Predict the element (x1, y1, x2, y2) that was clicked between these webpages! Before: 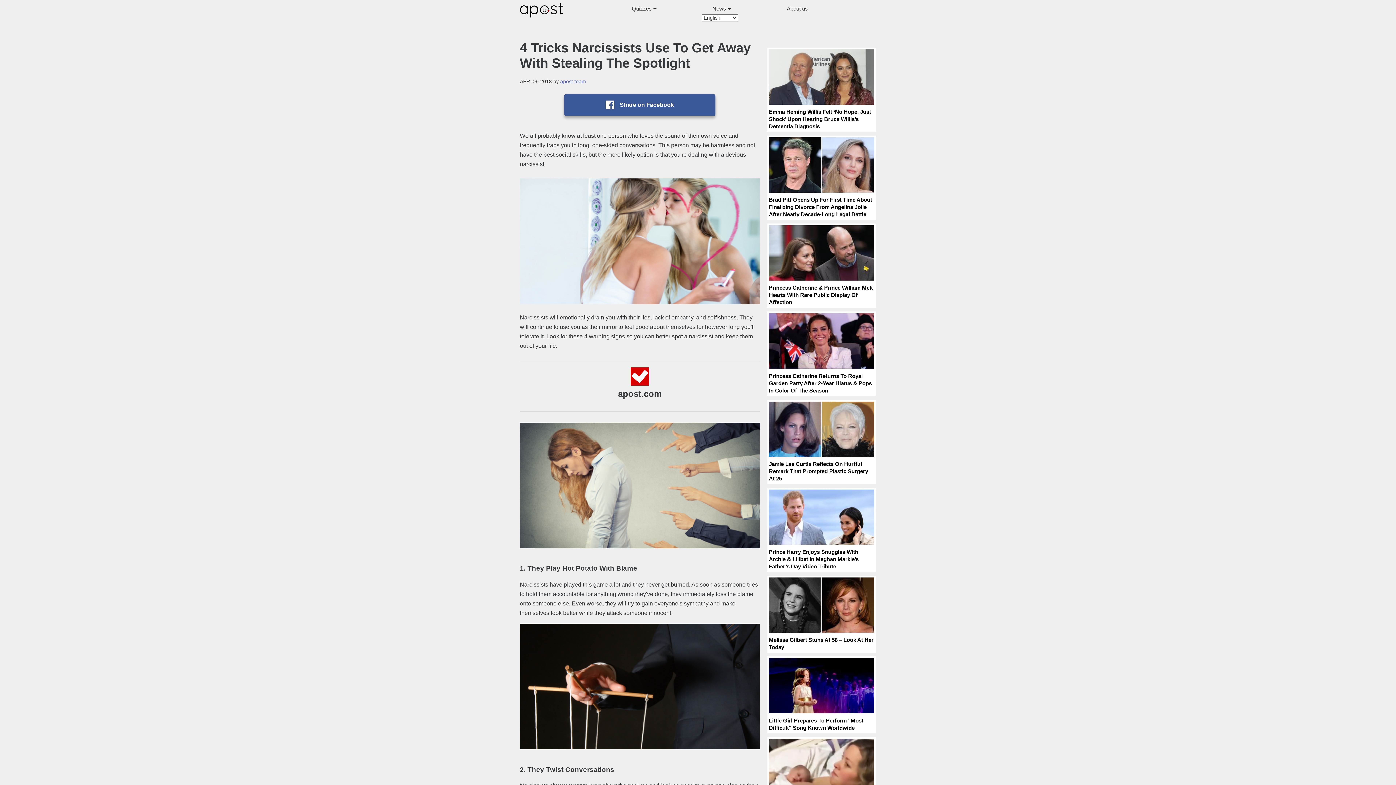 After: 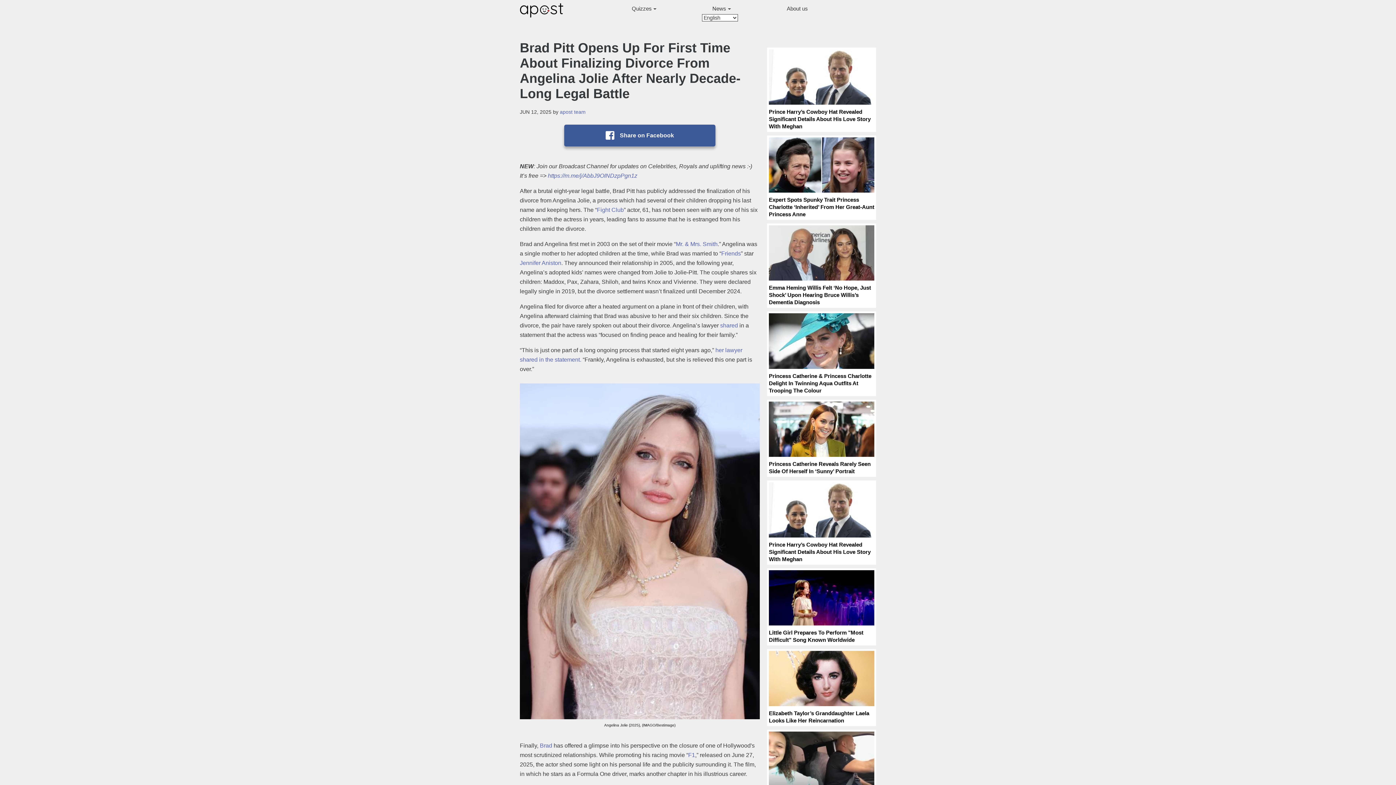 Action: bbox: (769, 137, 874, 217) label: LOADING...
Brad Pitt Opens Up For First Time About Finalizing Divorce From Angelina Jolie After Nearly Decade-Long Legal Battle